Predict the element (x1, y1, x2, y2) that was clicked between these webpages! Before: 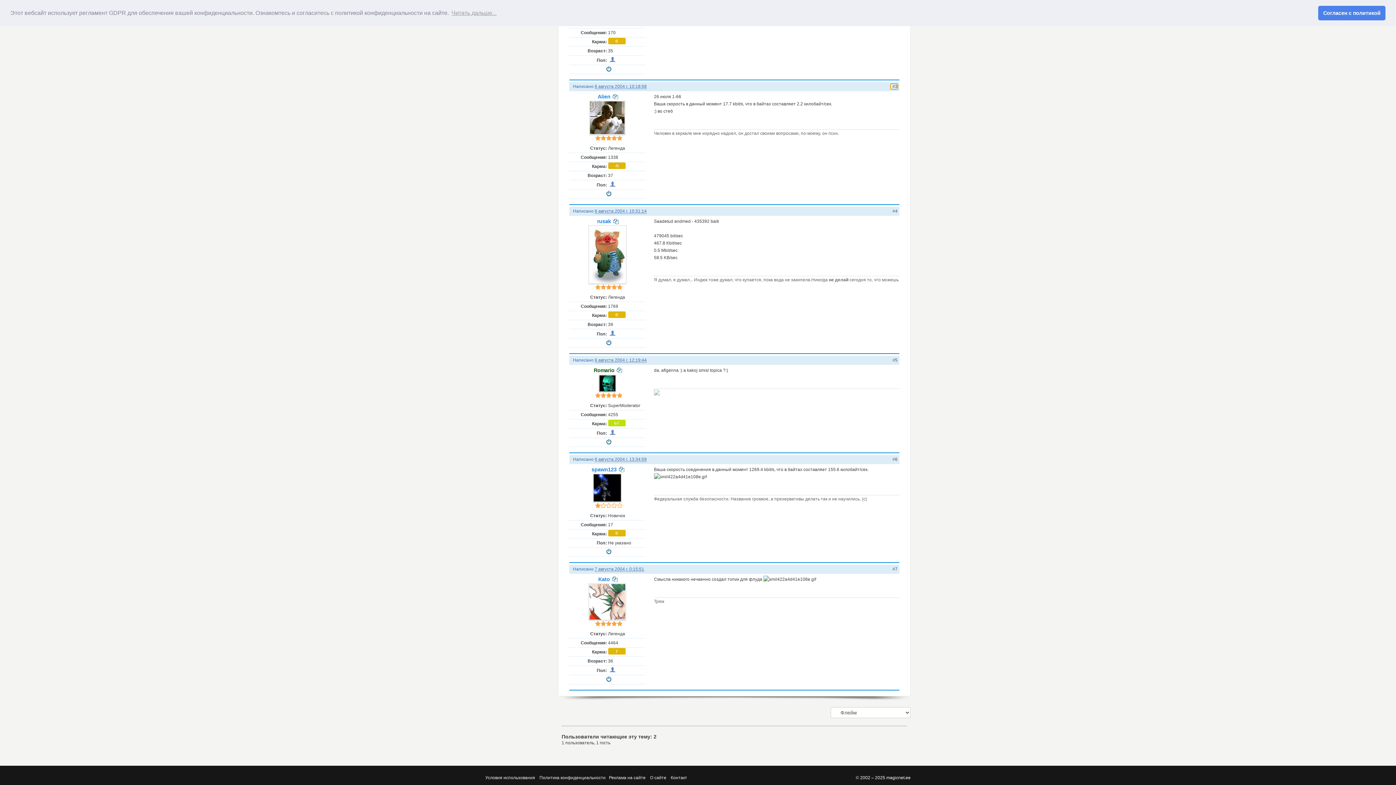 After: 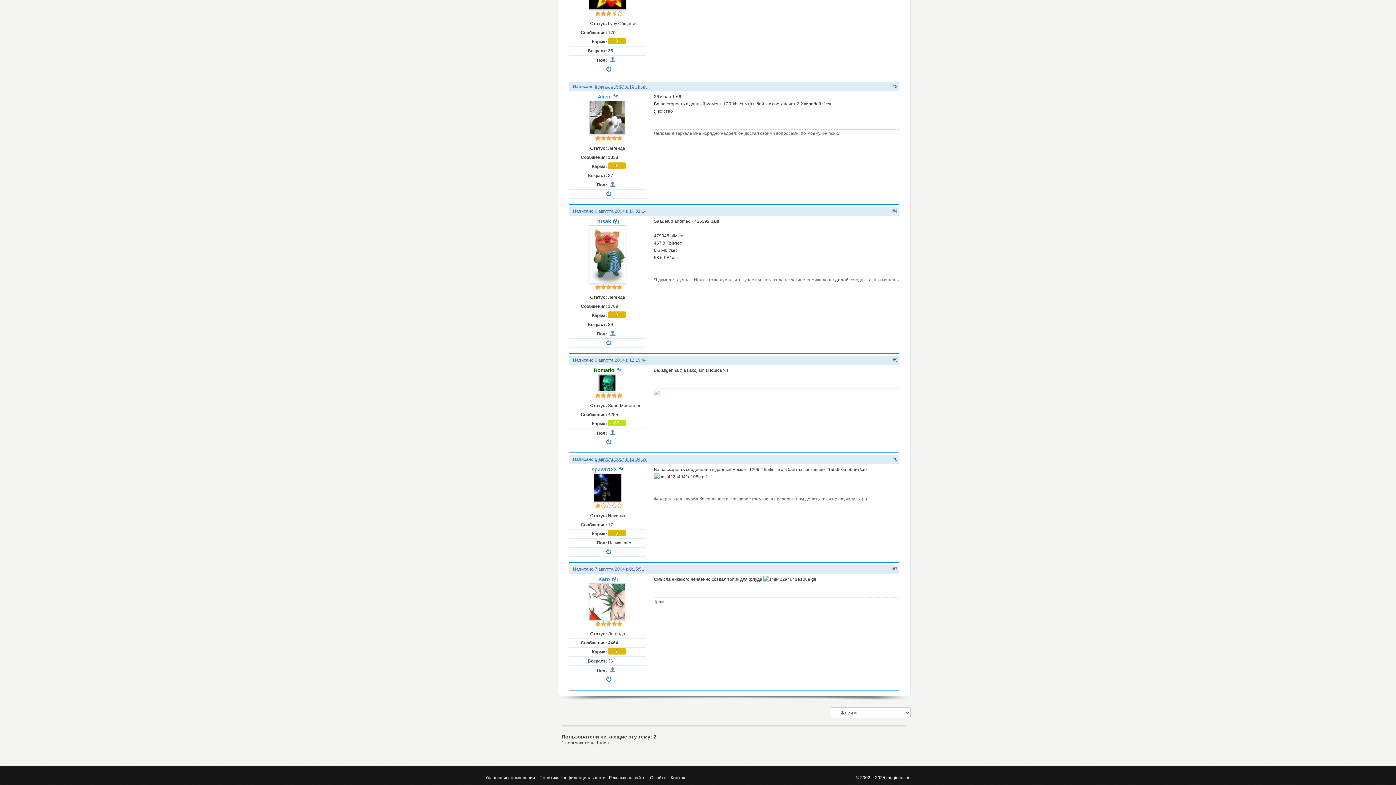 Action: bbox: (1318, 5, 1385, 20) label: dismiss cookie message